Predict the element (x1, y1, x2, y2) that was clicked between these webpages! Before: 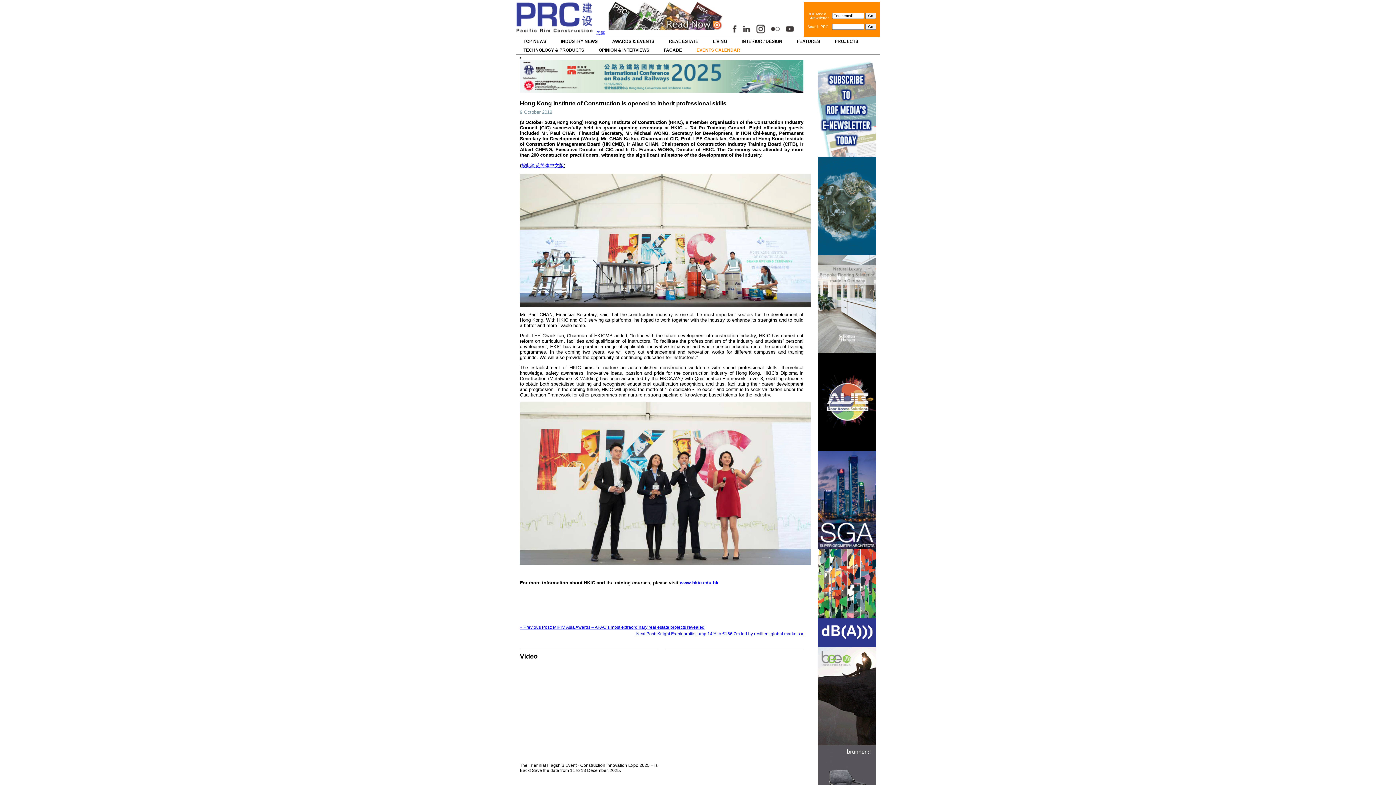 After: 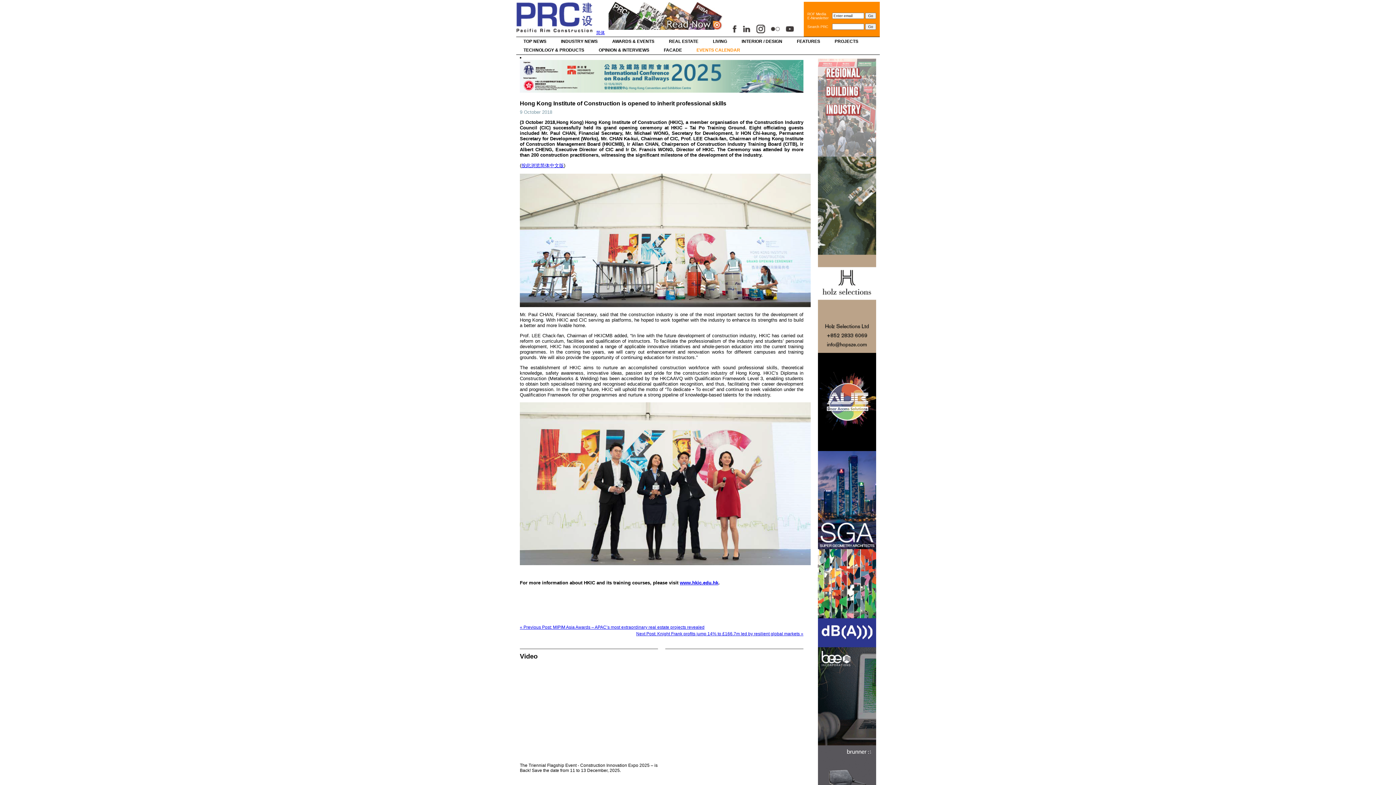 Action: bbox: (818, 349, 876, 354)